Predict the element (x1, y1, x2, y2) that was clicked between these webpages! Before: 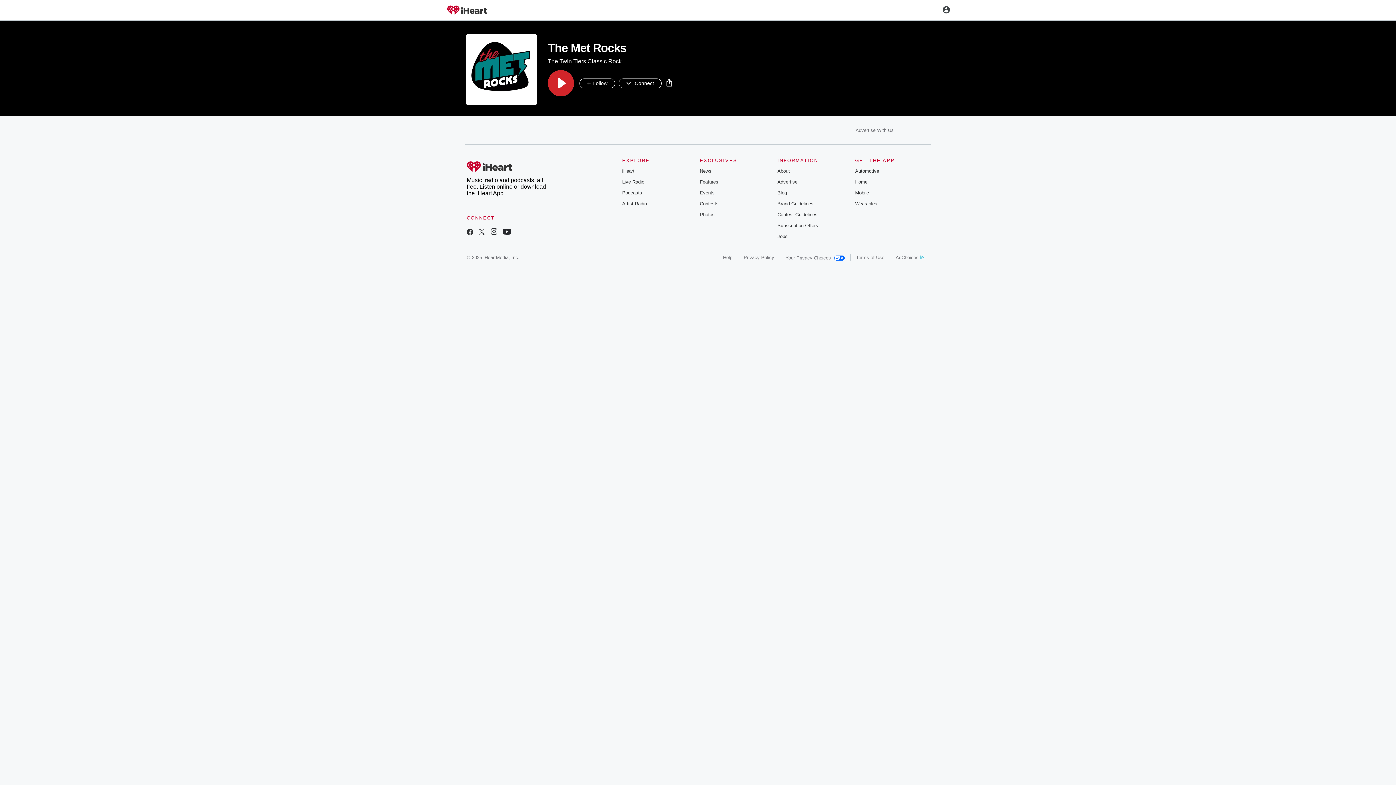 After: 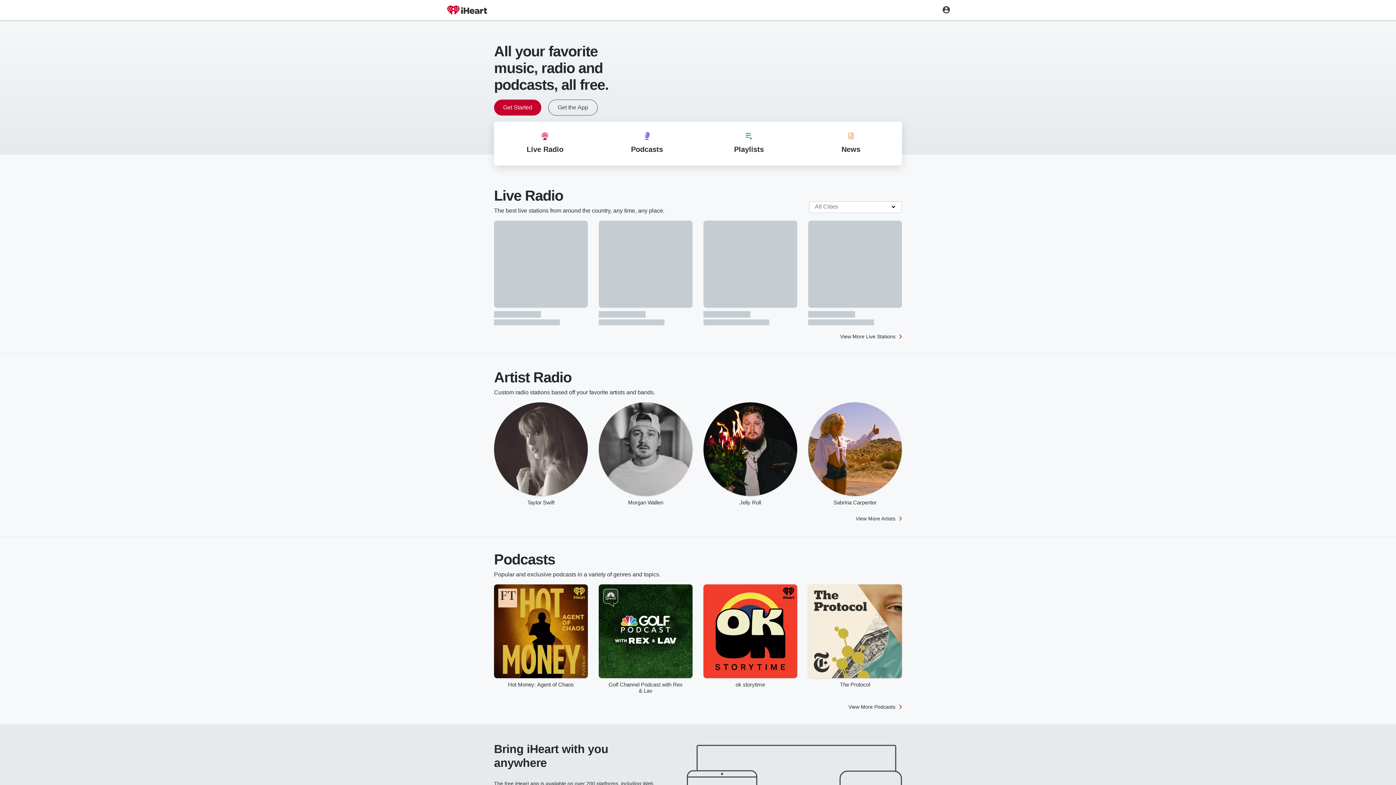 Action: bbox: (445, 3, 489, 17)